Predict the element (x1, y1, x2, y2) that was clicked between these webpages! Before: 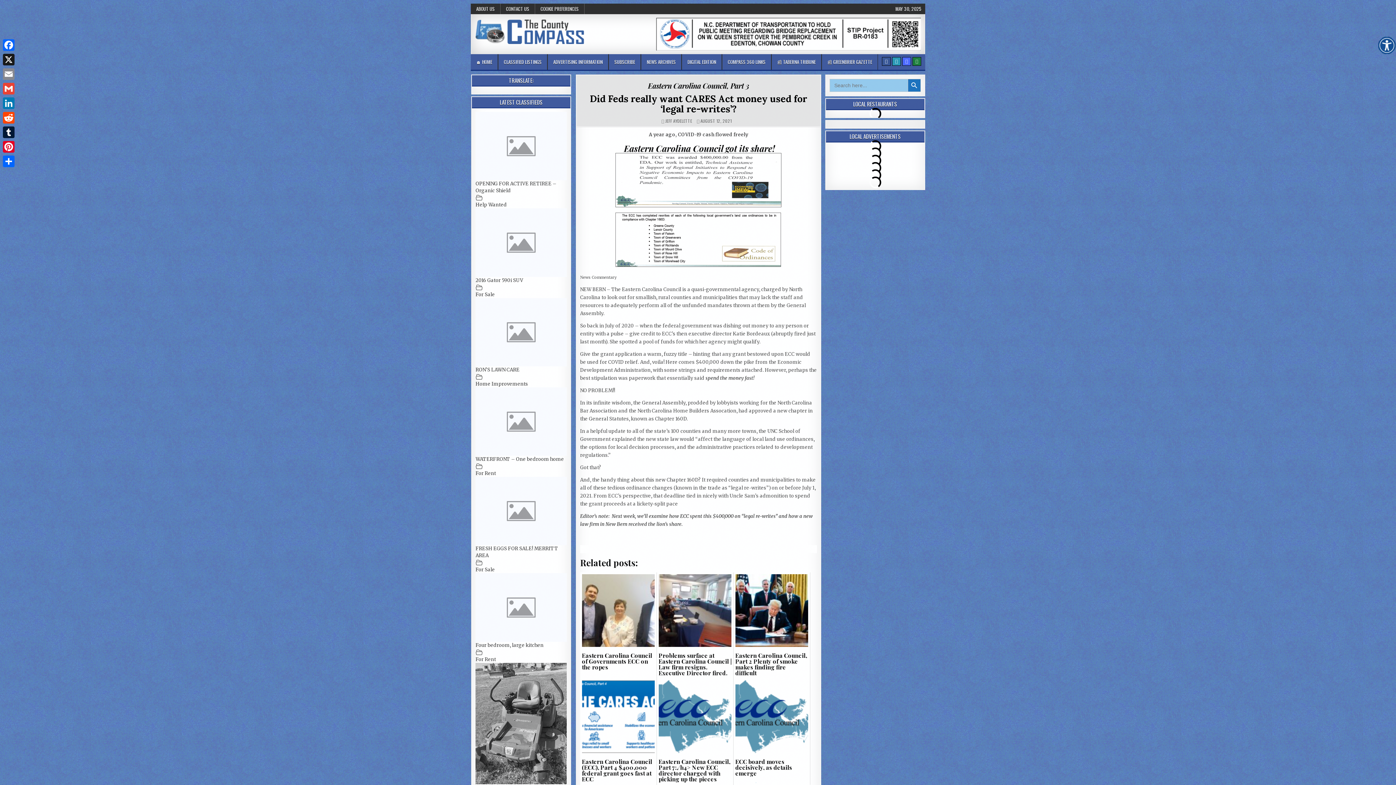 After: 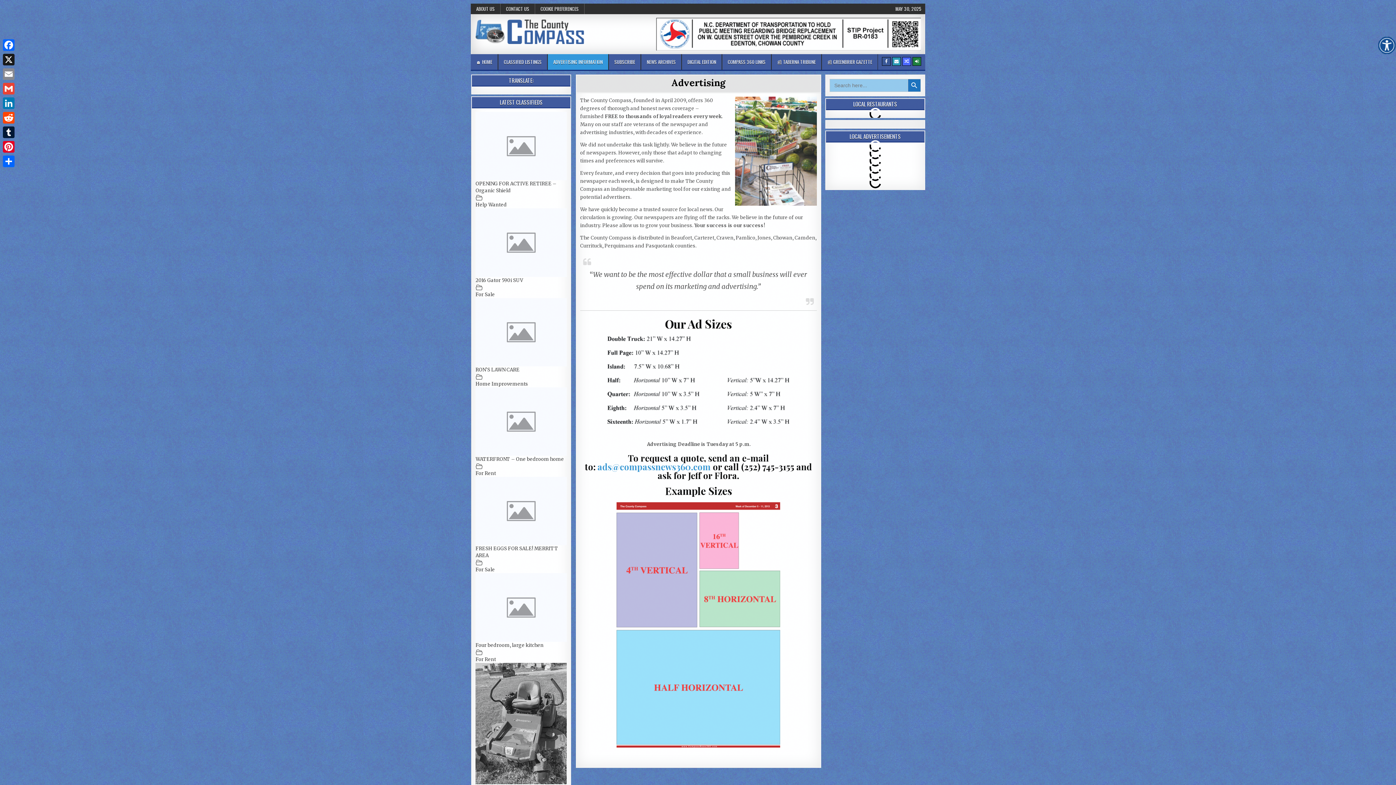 Action: bbox: (547, 54, 608, 69) label: ADVERTISING INFORMATION